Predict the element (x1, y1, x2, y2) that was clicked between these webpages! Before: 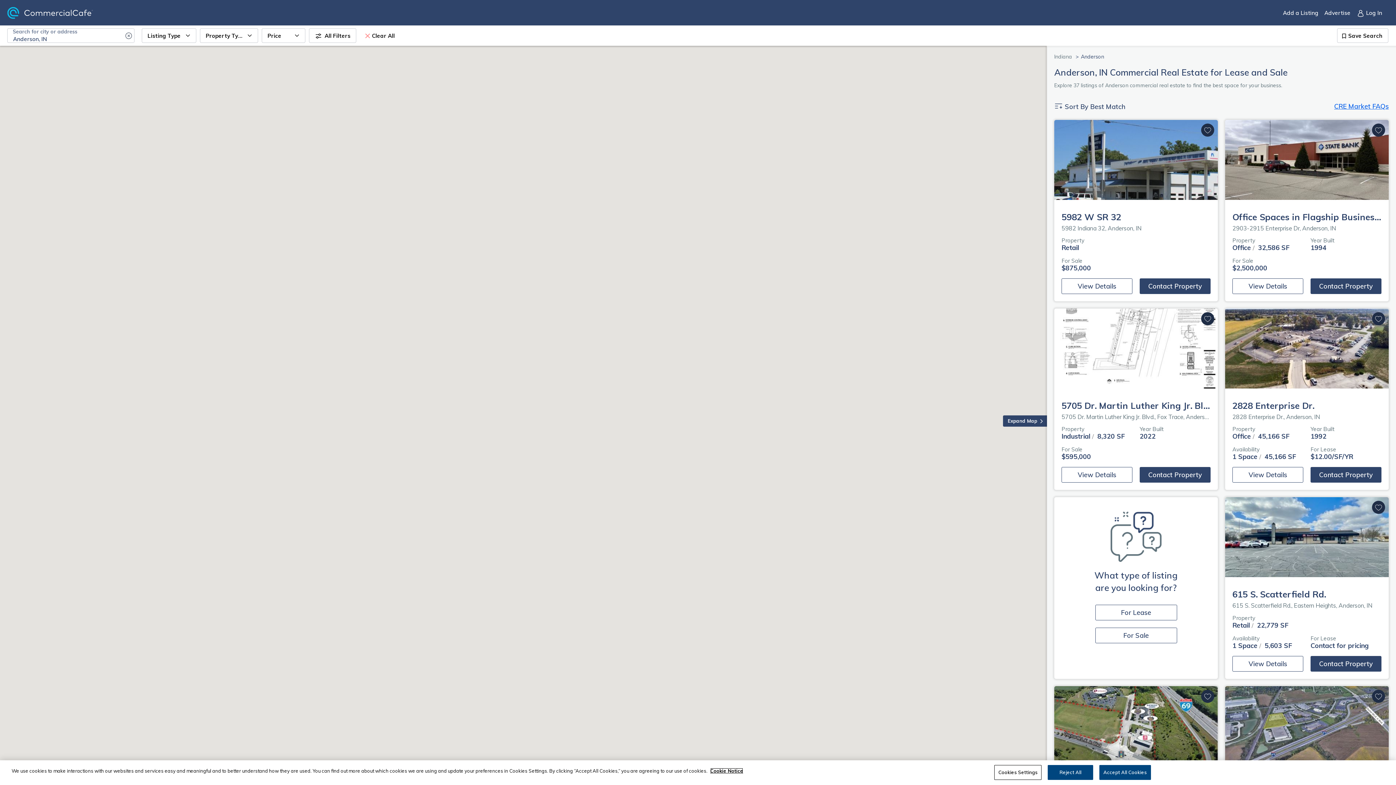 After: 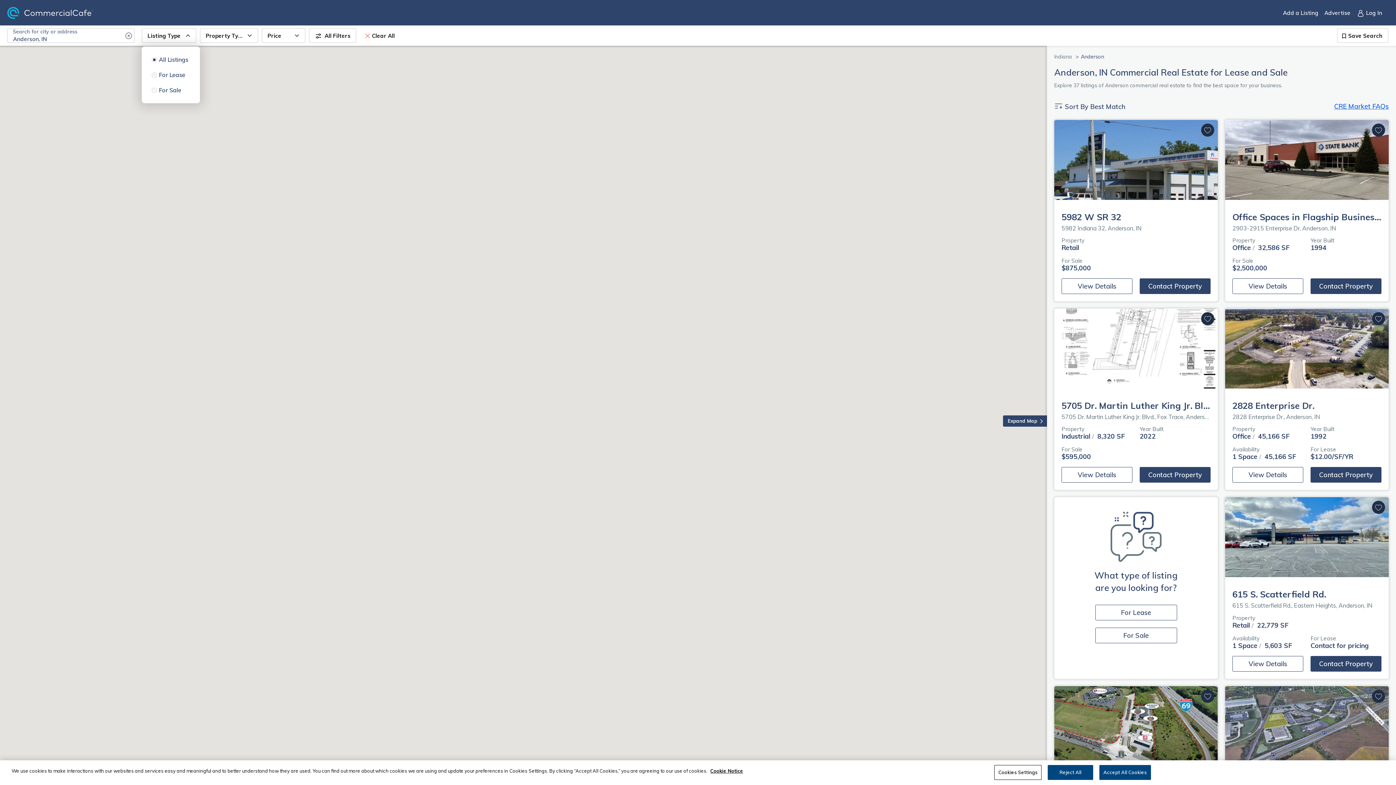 Action: label: Listing Type bbox: (141, 28, 196, 42)